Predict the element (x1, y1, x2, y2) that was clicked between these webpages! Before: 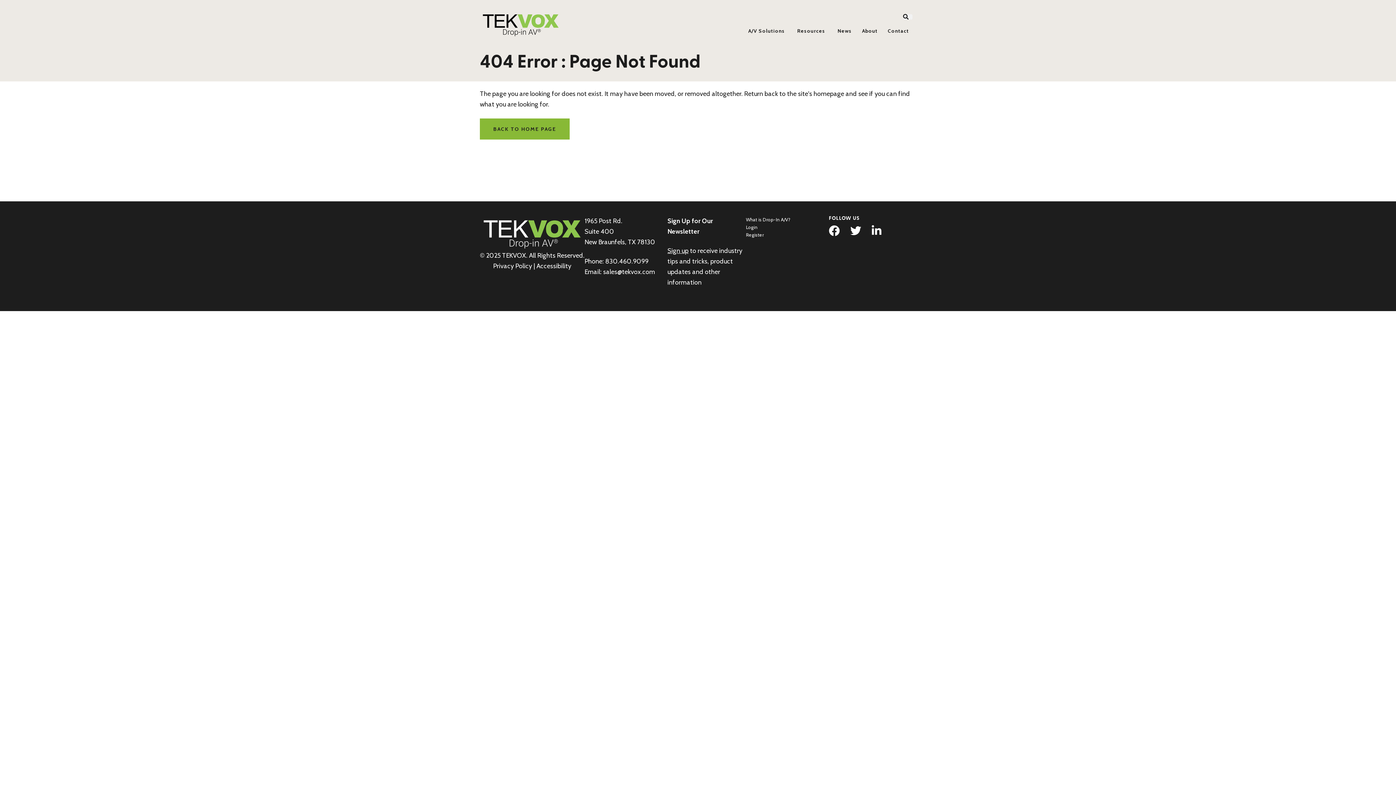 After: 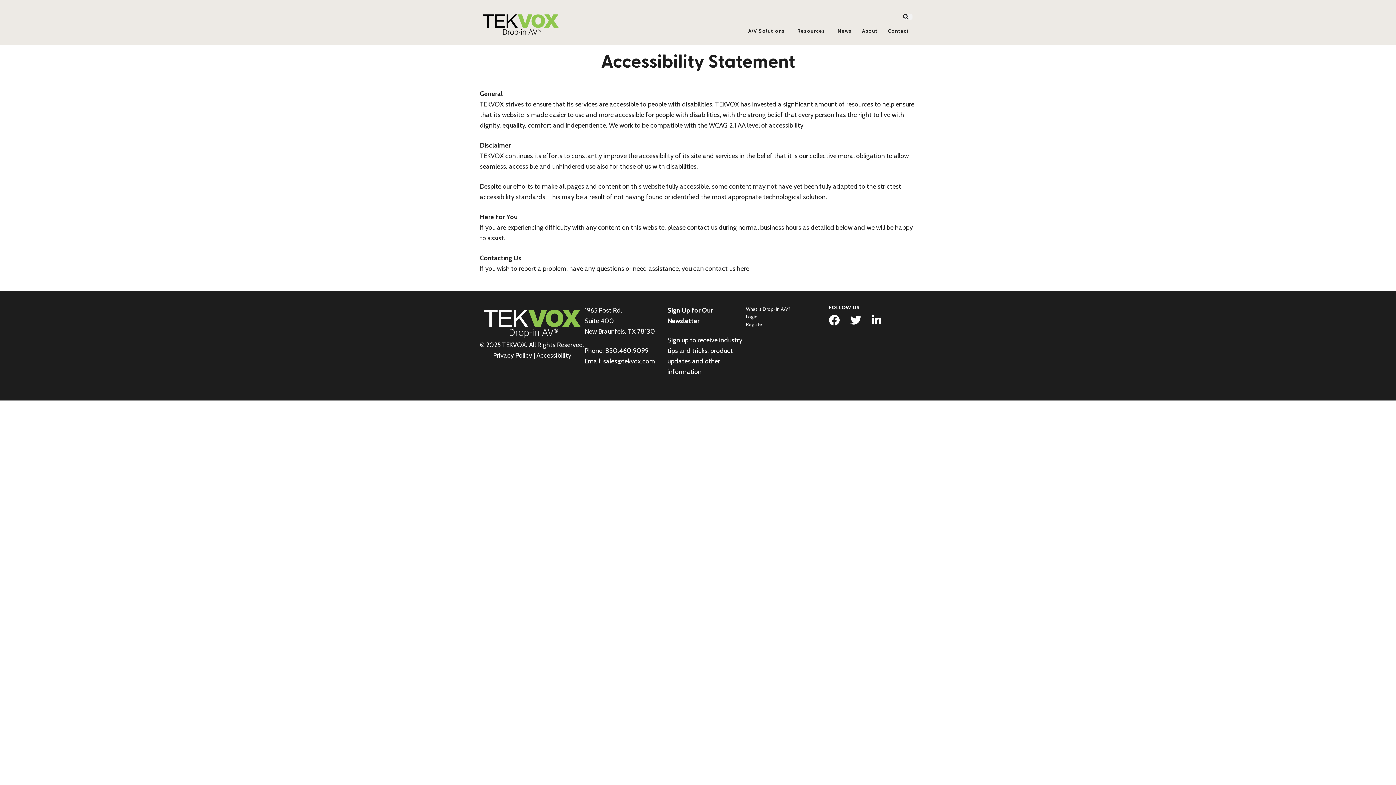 Action: bbox: (536, 262, 571, 270) label: Accessibility